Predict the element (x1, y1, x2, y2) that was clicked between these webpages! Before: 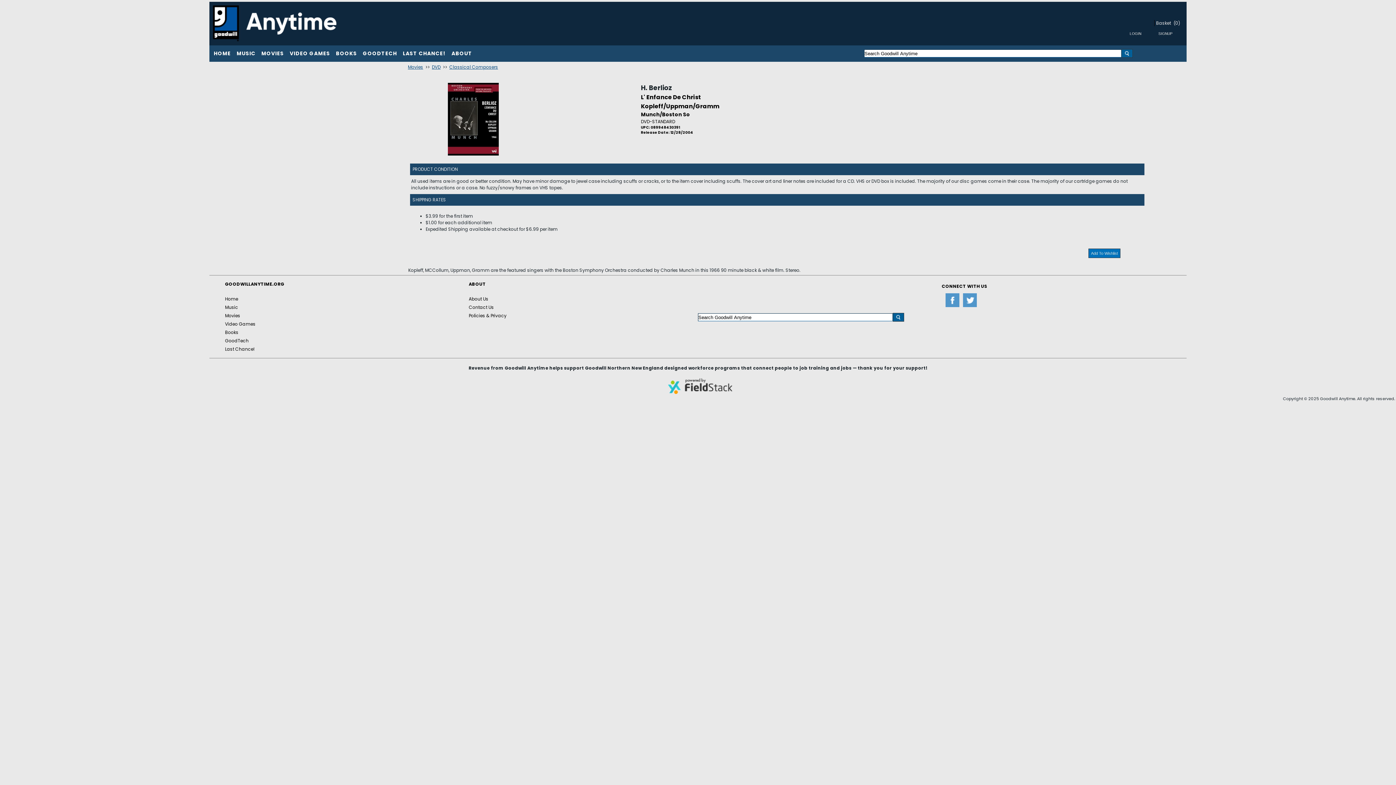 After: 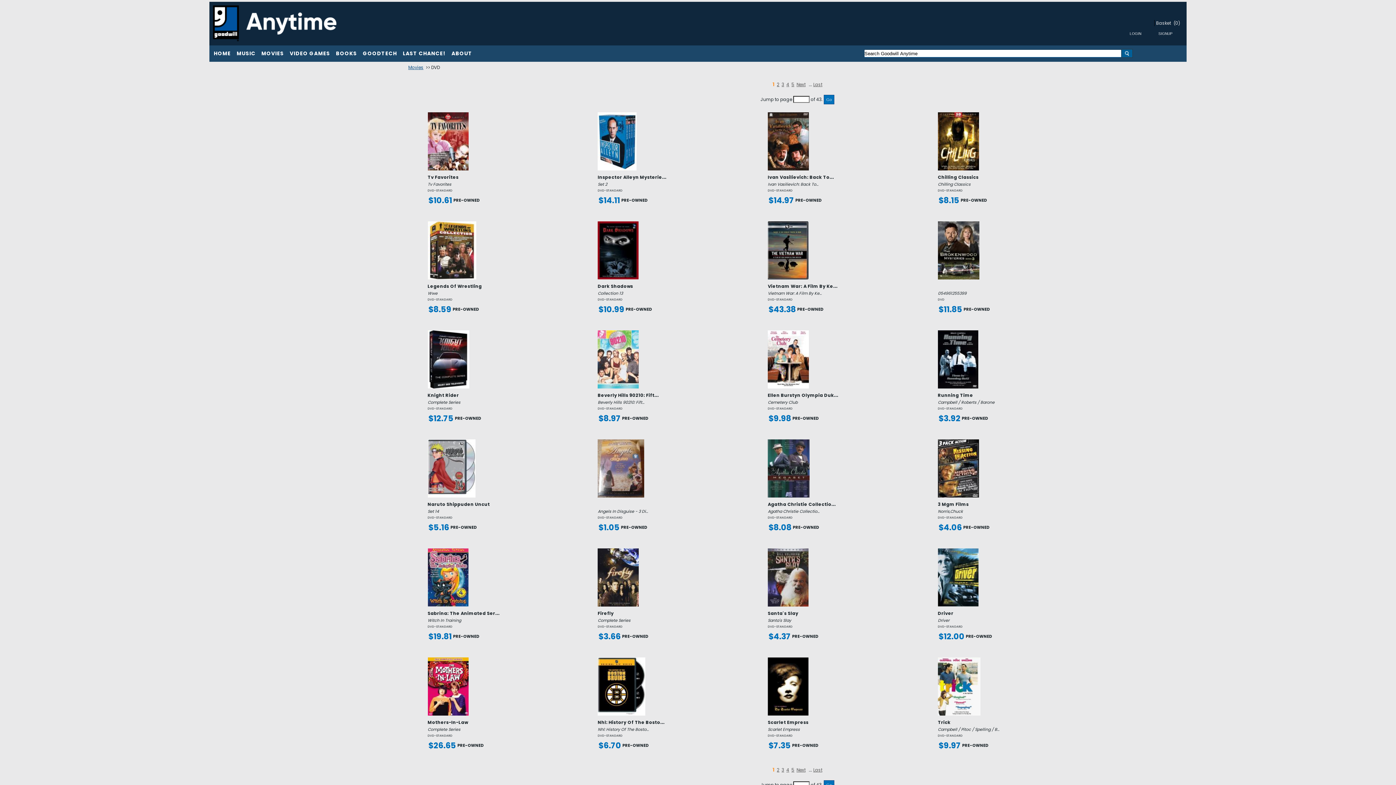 Action: bbox: (432, 64, 440, 70) label: DVD